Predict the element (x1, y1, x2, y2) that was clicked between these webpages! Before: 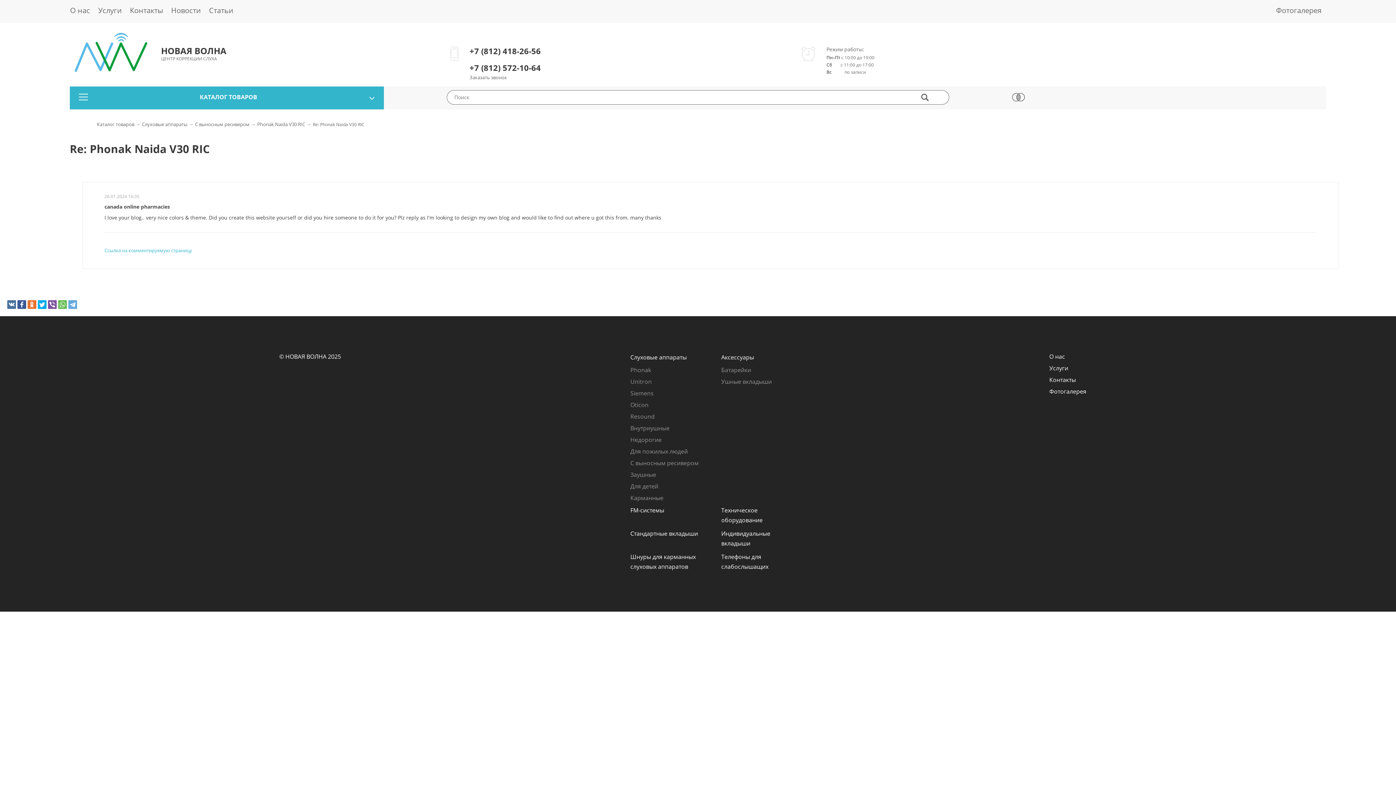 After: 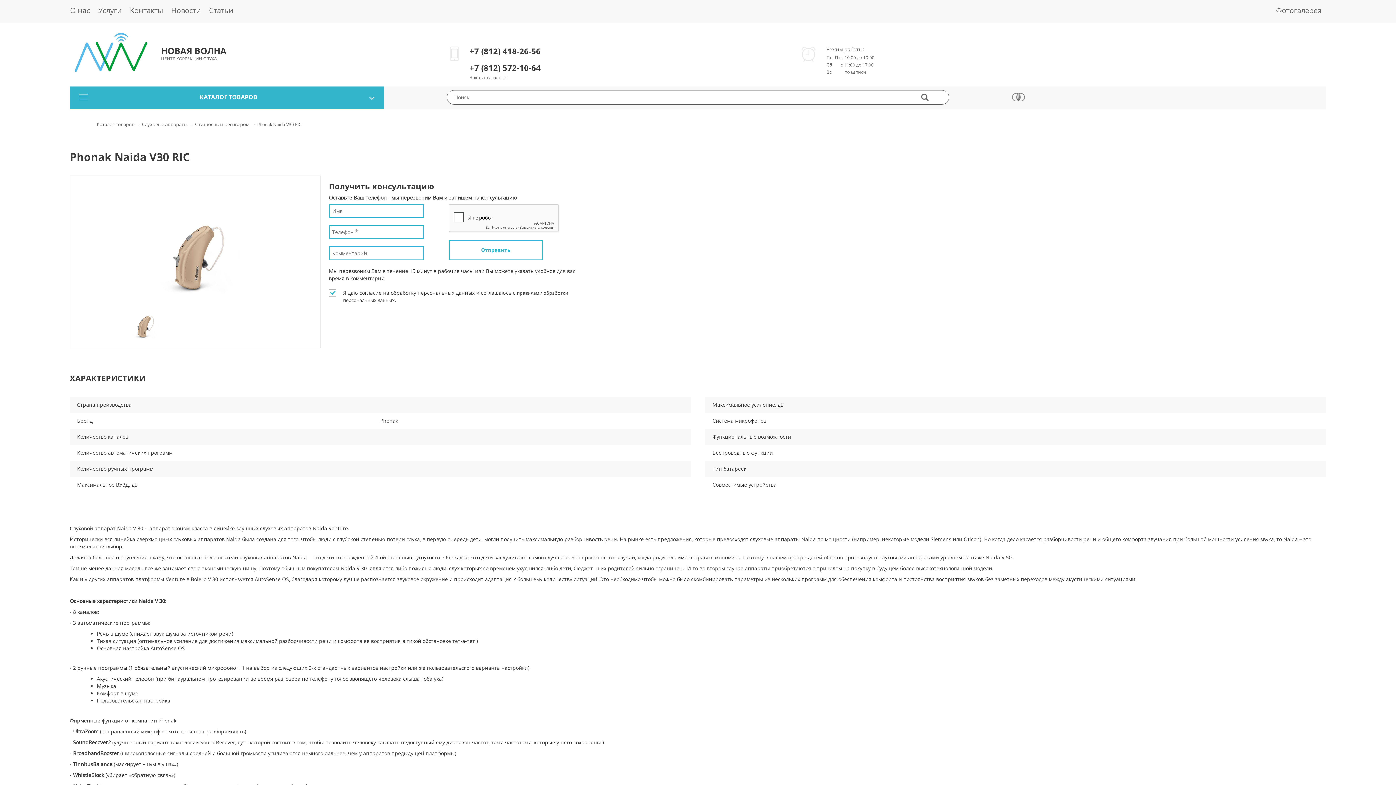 Action: bbox: (257, 120, 306, 127) label: Phonak Naida V30 RIC 